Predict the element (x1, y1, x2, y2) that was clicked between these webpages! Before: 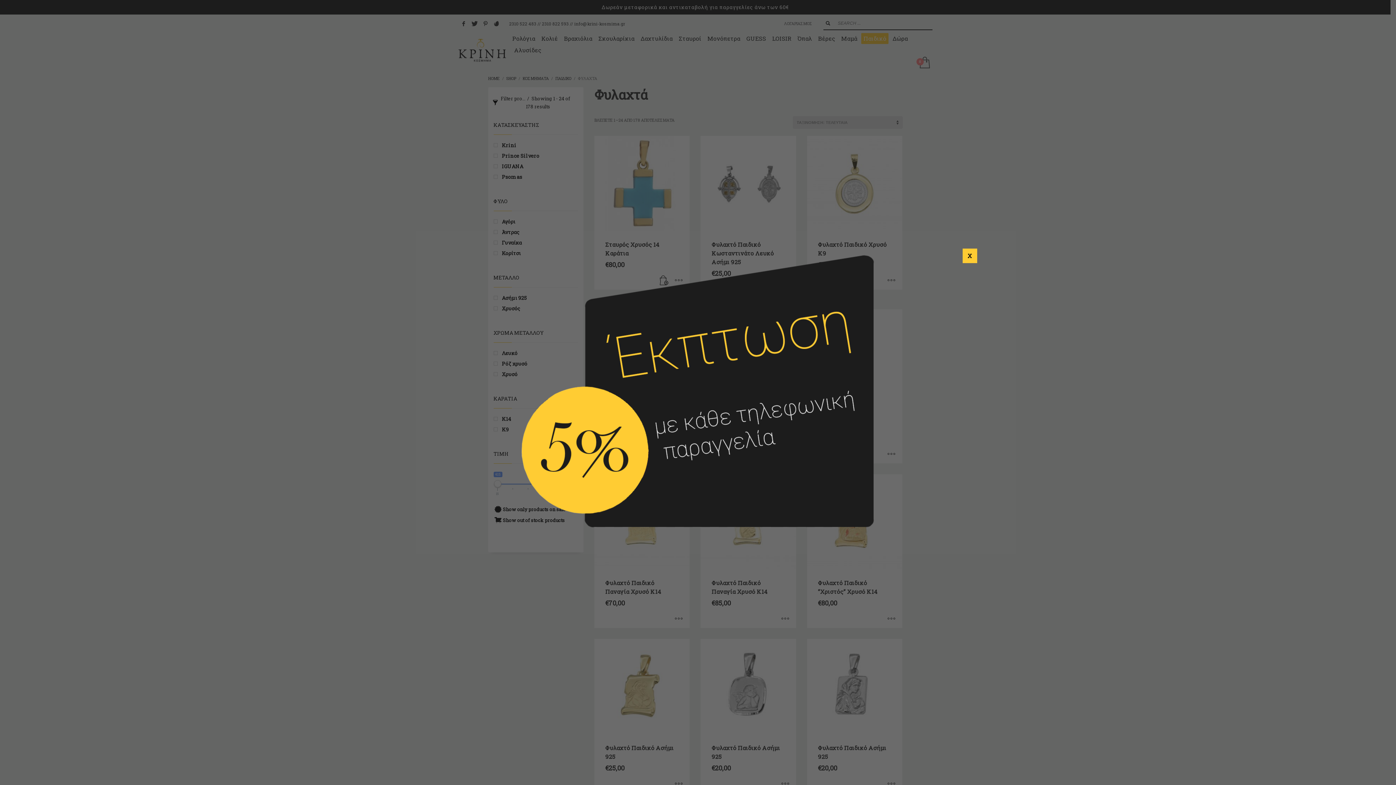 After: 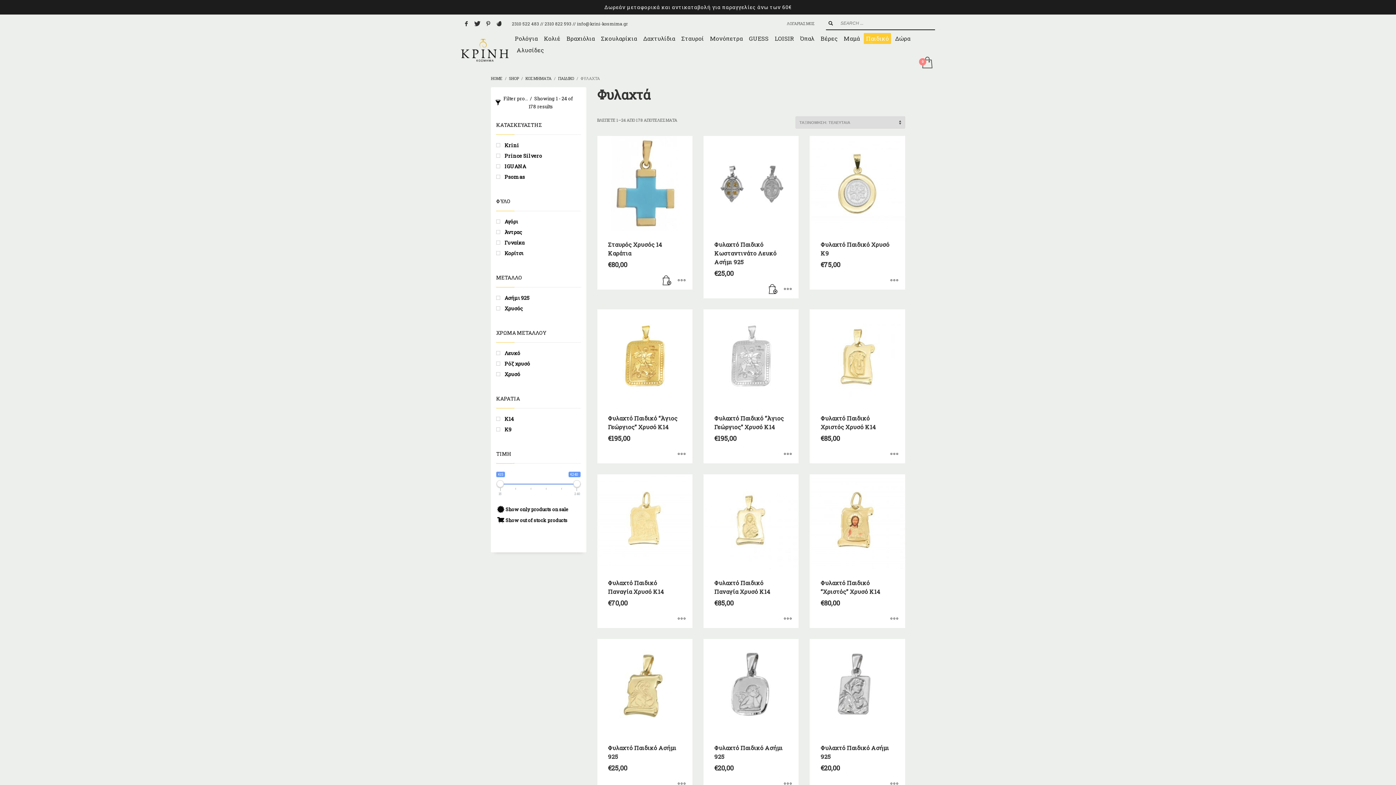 Action: bbox: (962, 248, 977, 263) label: Close